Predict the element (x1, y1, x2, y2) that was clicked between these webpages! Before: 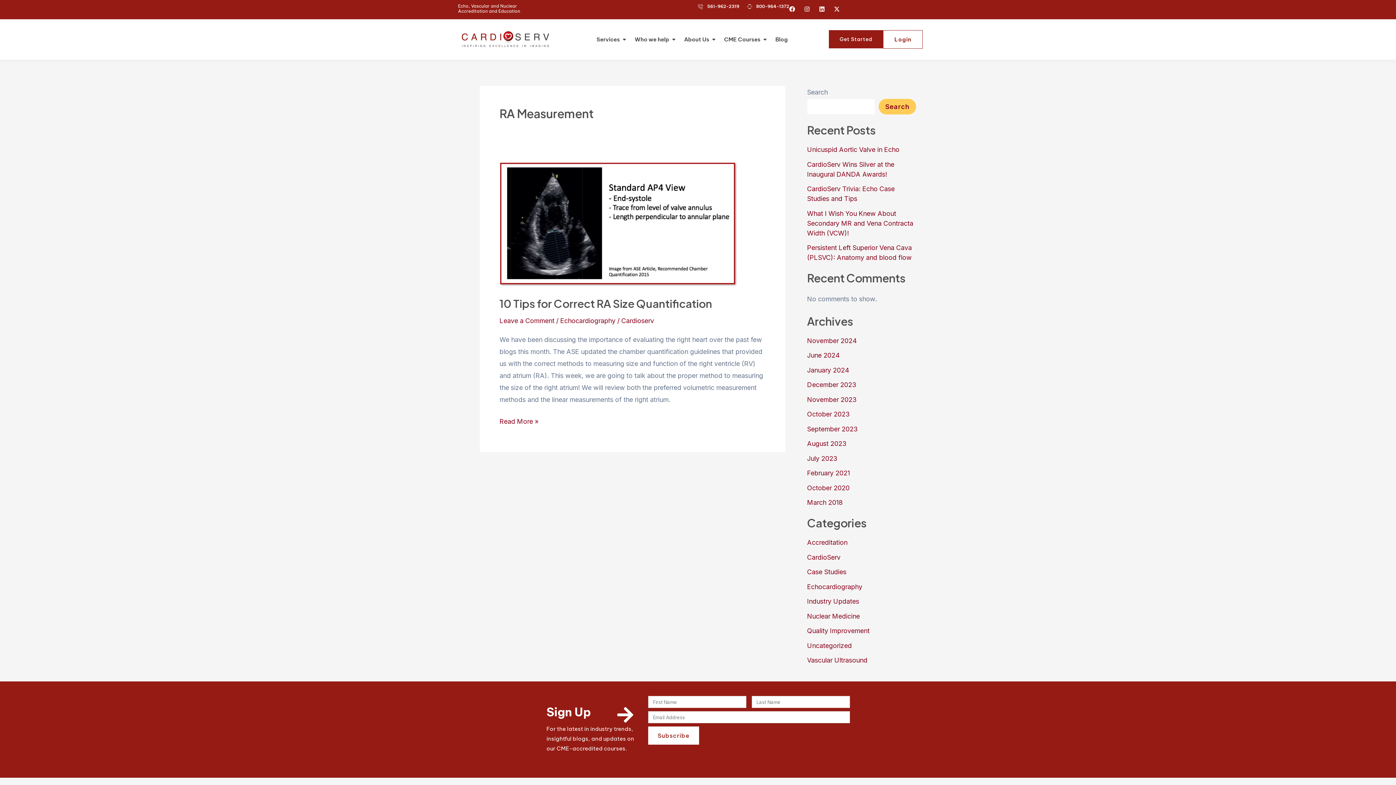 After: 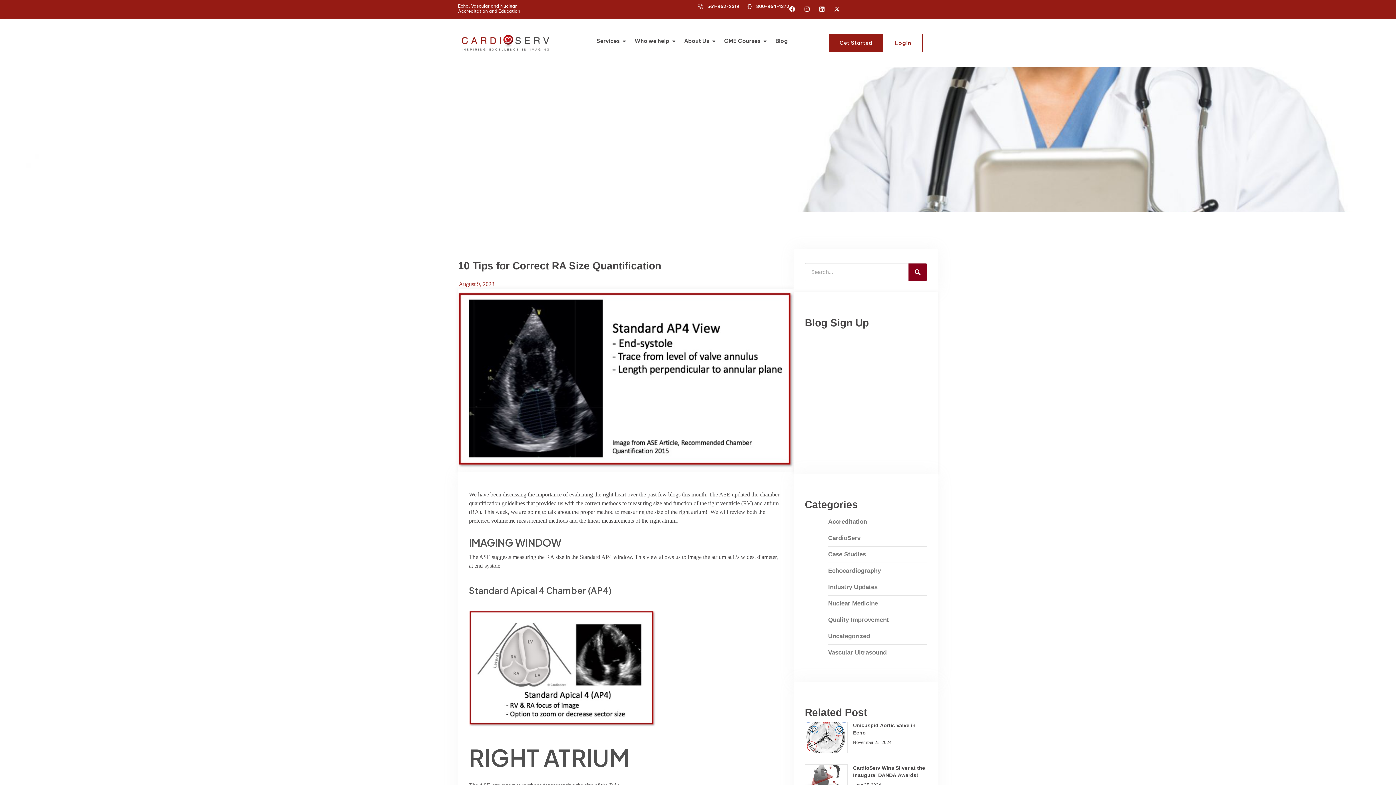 Action: label: 10 Tips for Correct RA Size Quantification
Read More » bbox: (499, 415, 538, 427)